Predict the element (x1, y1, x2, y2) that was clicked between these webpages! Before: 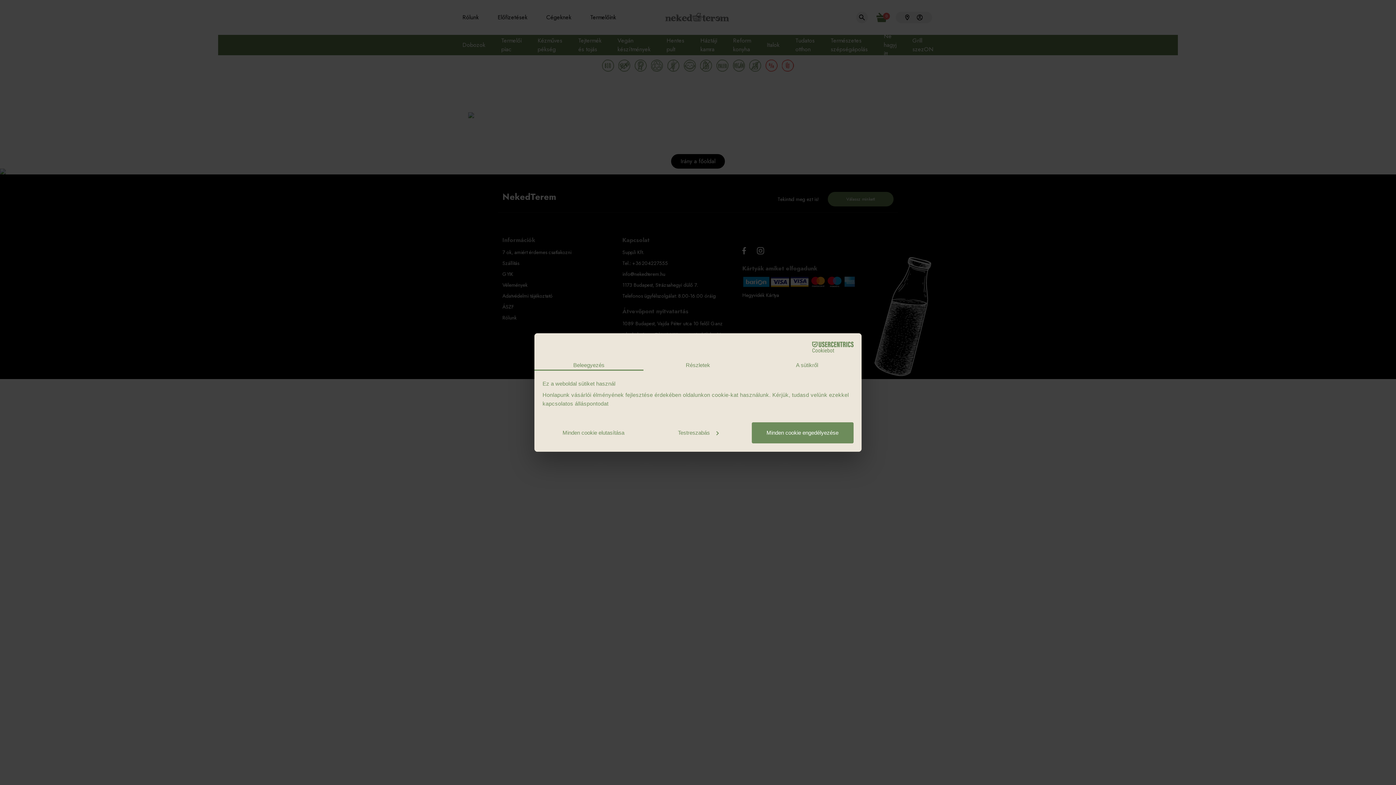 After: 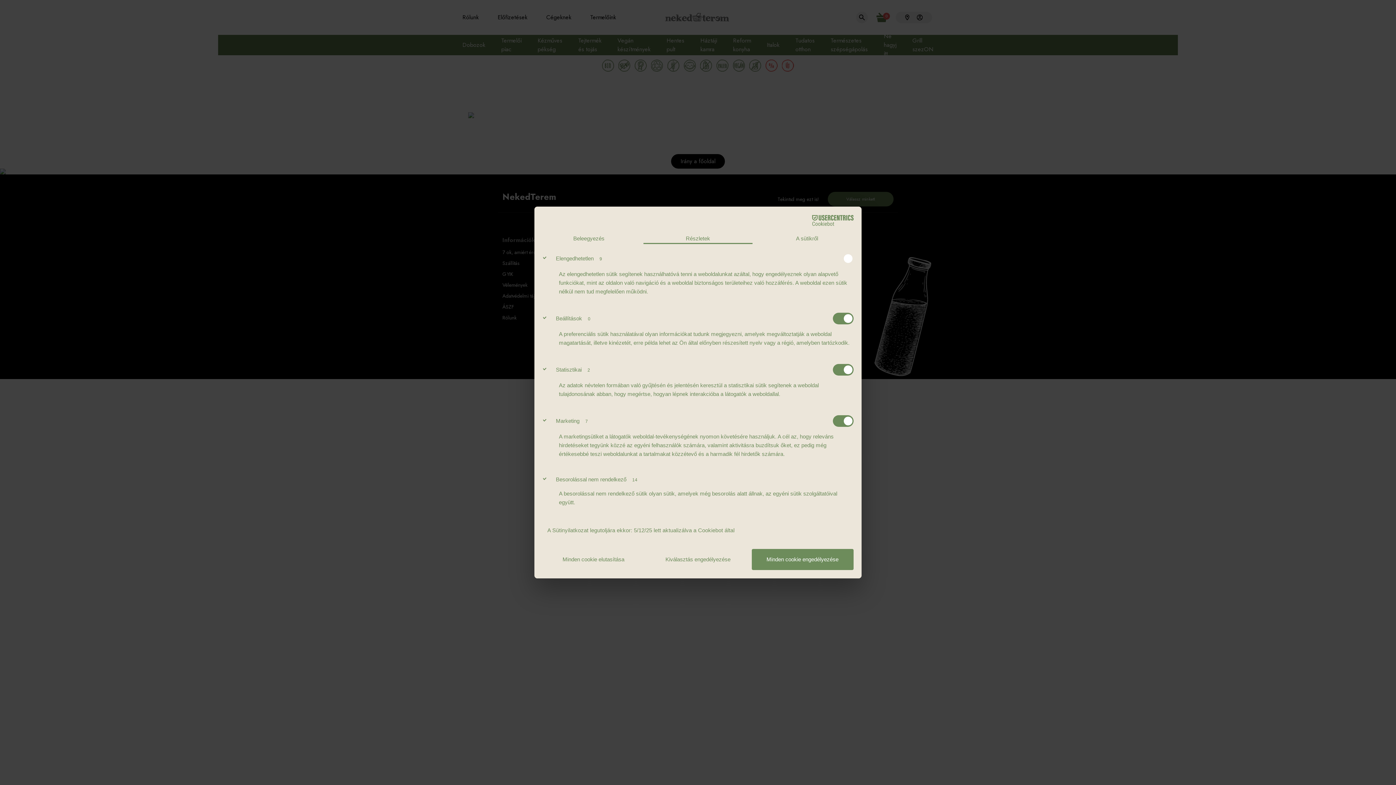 Action: label: Testreszabás bbox: (647, 422, 749, 443)